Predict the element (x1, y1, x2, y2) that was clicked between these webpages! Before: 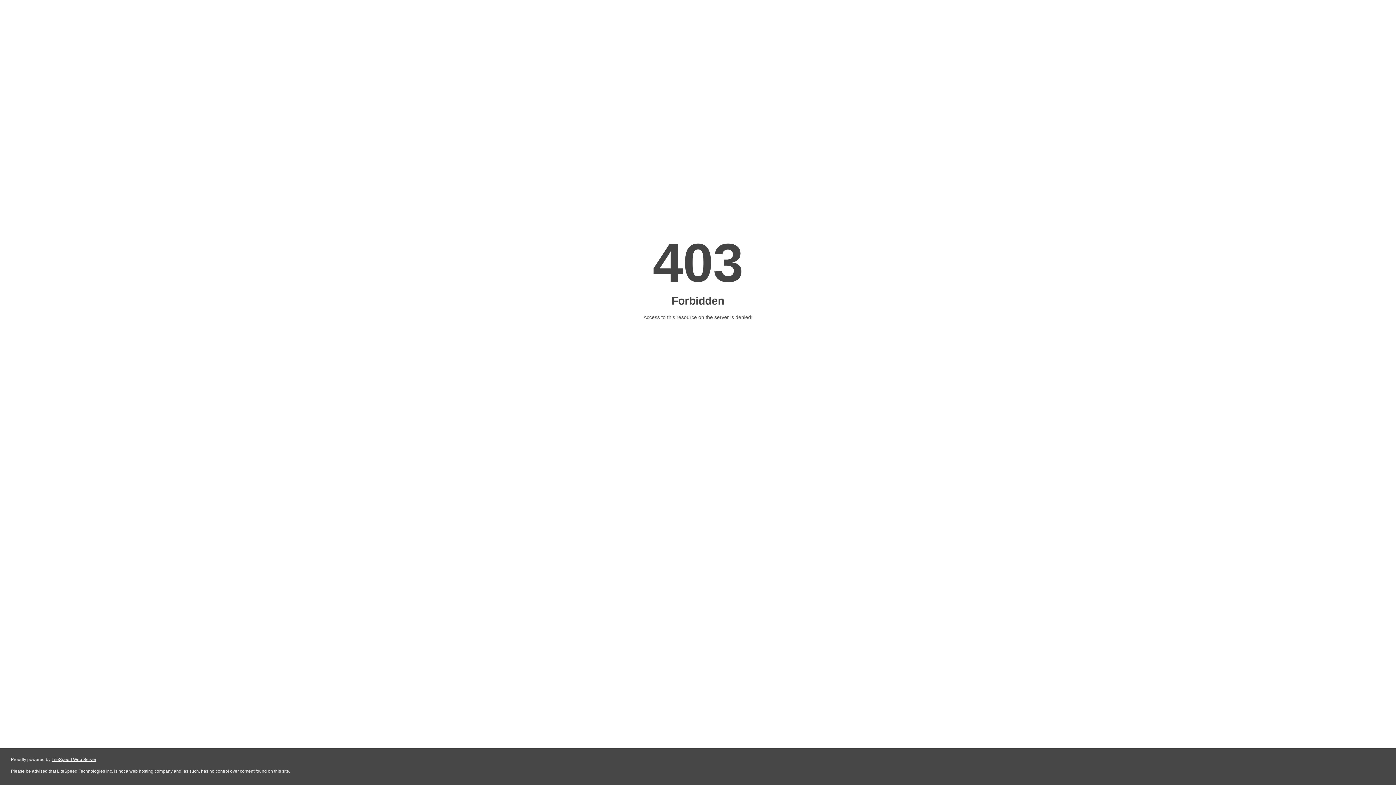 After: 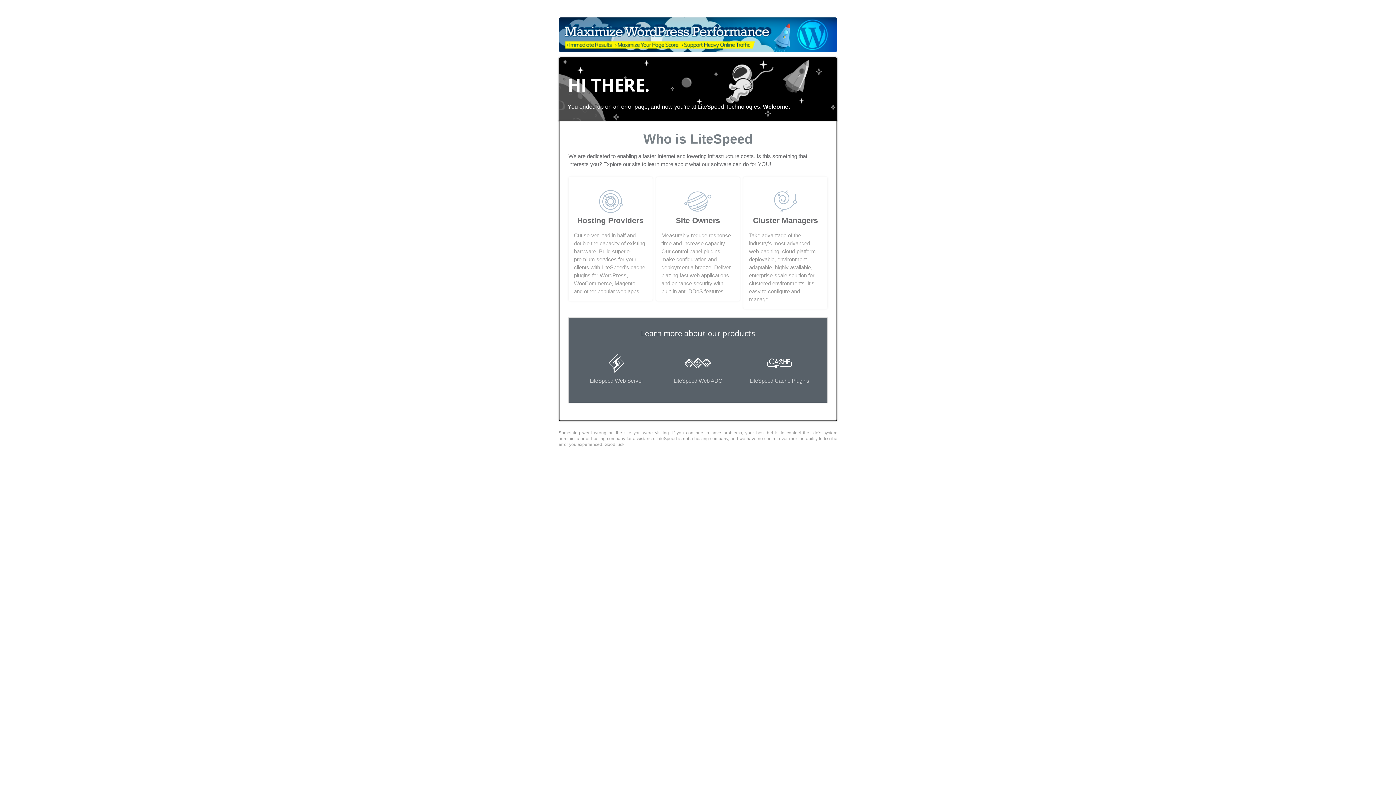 Action: label: LiteSpeed Web Server bbox: (51, 757, 96, 762)